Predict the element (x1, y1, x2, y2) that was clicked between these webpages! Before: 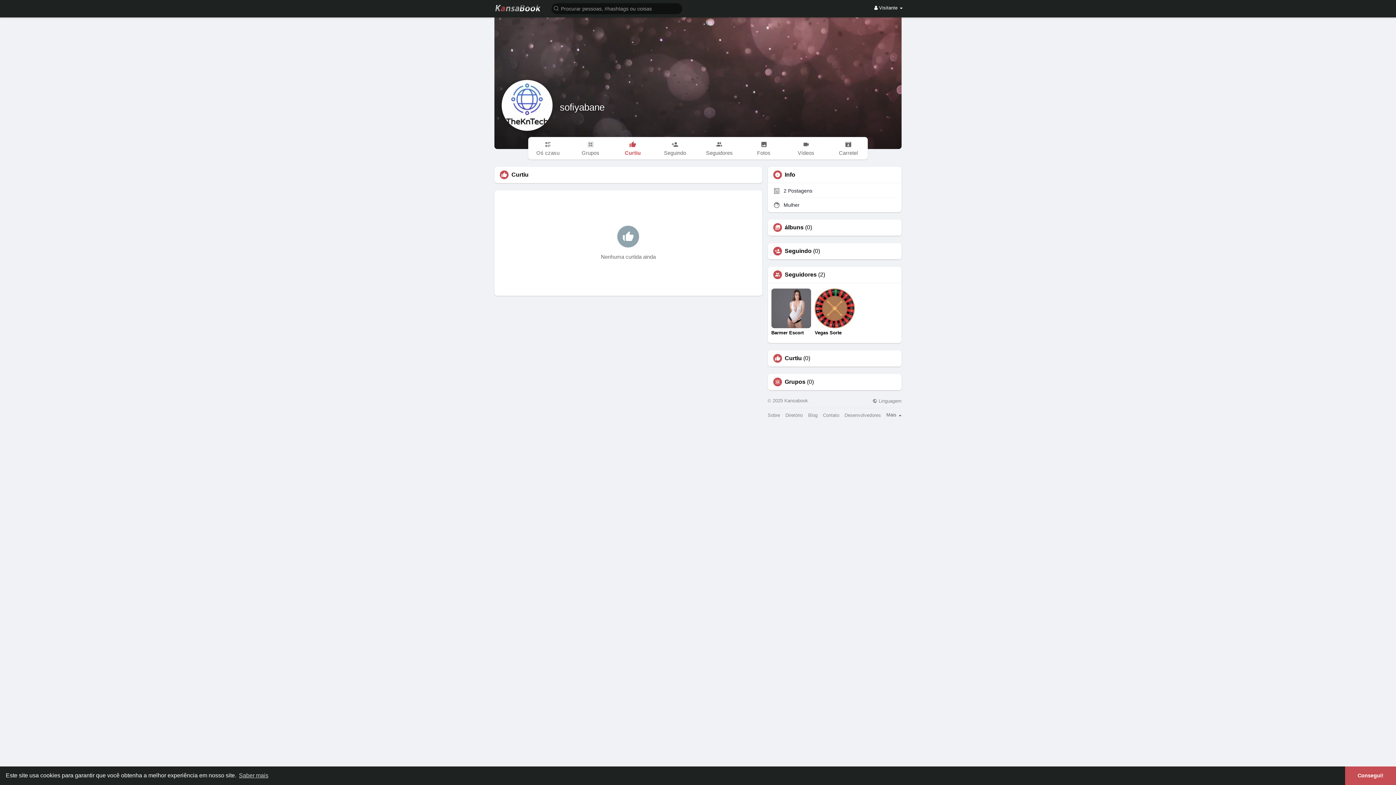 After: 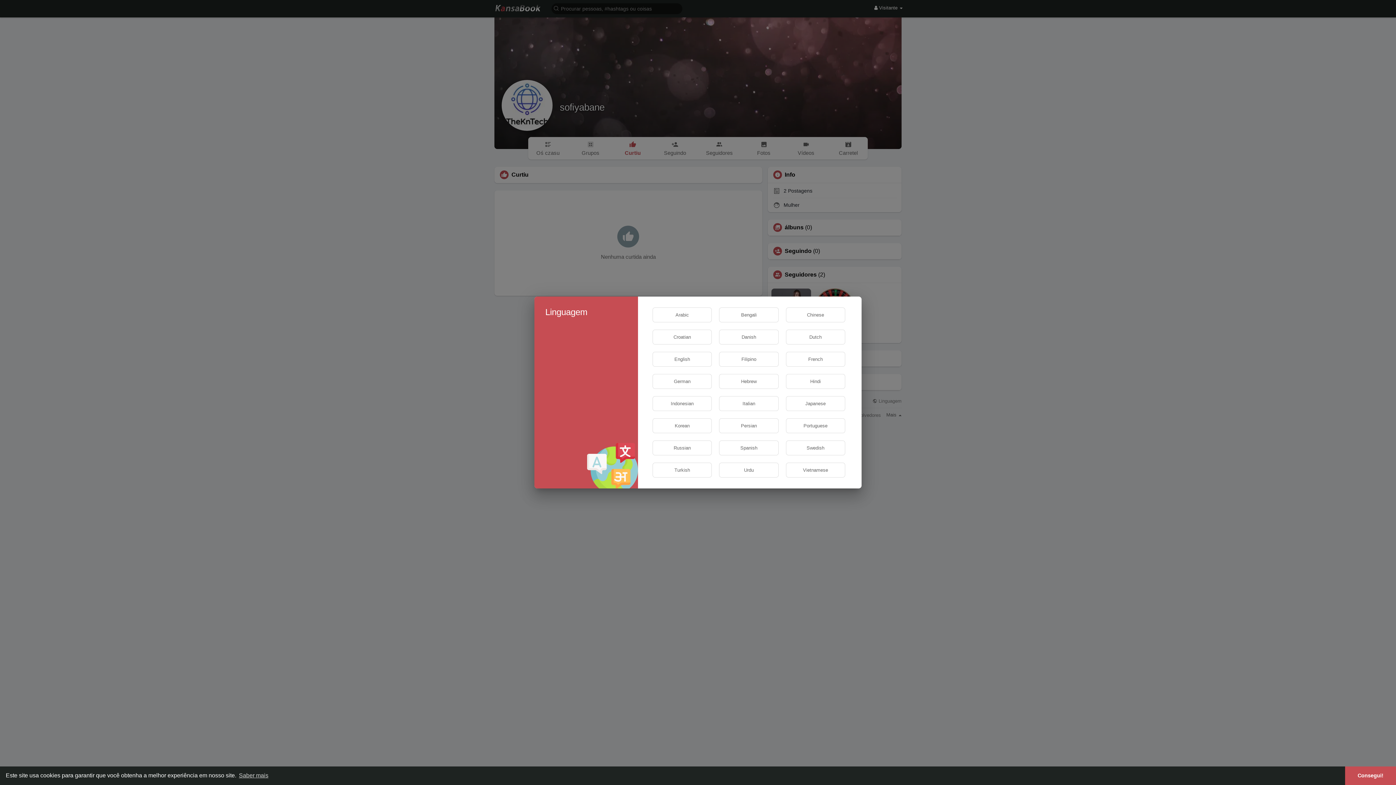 Action: bbox: (872, 398, 901, 403) label:  Linguagem